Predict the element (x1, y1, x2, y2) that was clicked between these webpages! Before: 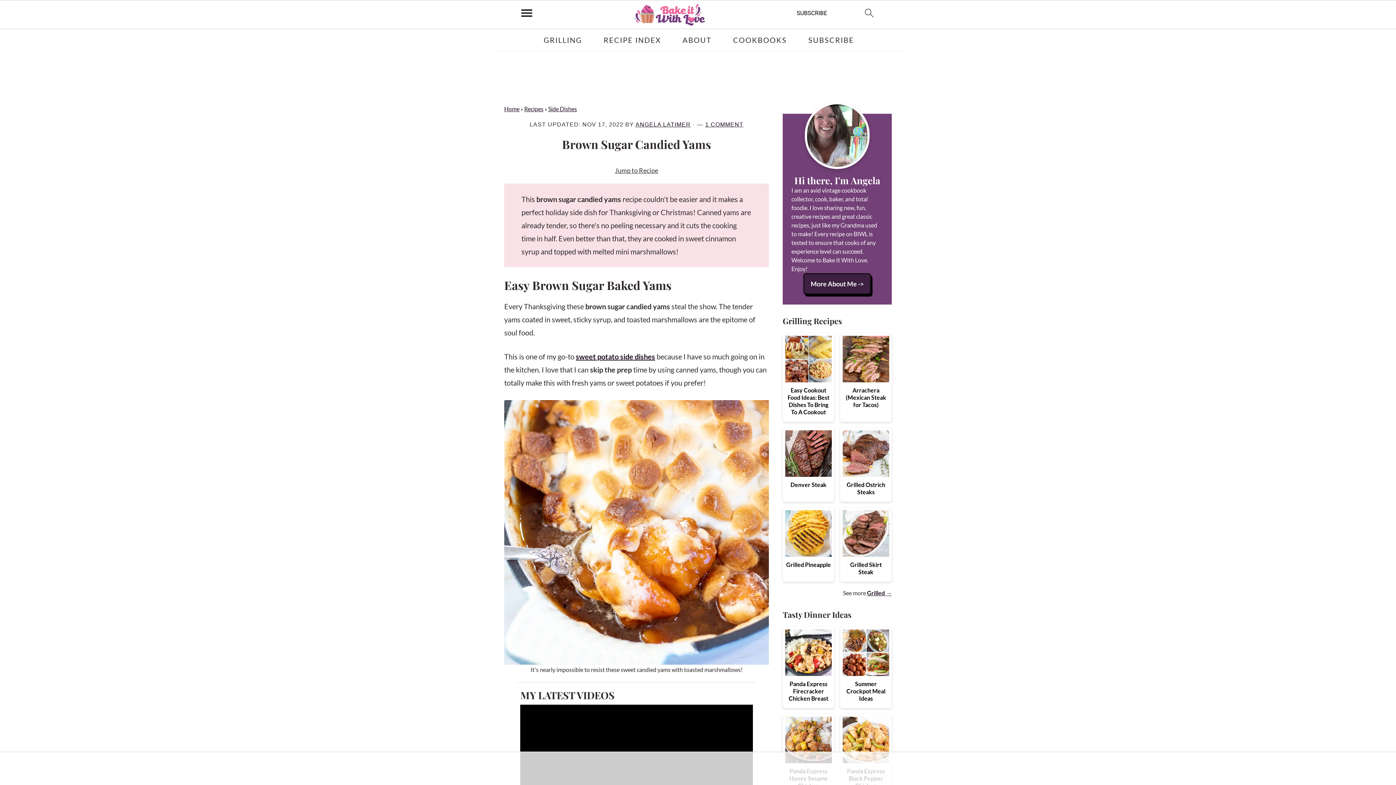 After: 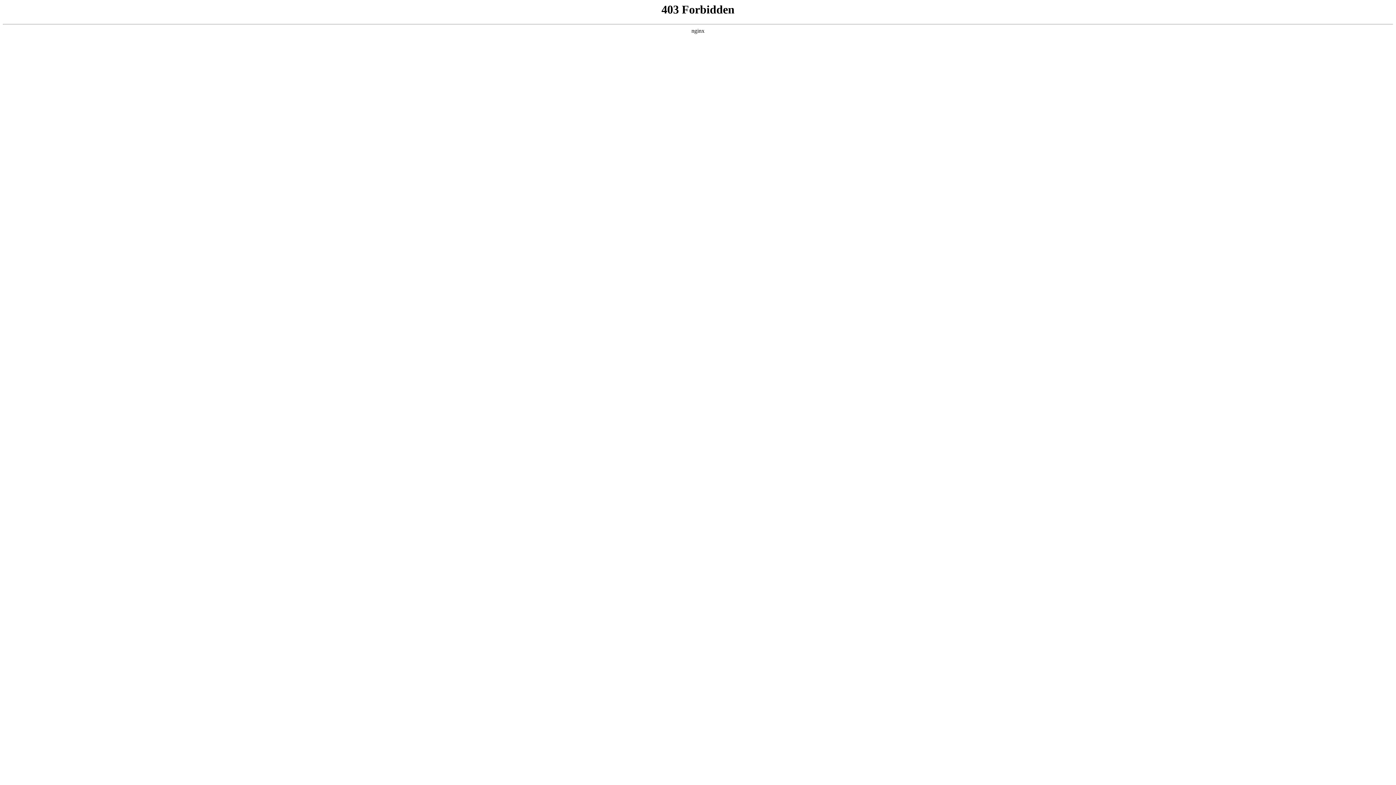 Action: label: GRILLING bbox: (534, 29, 591, 50)